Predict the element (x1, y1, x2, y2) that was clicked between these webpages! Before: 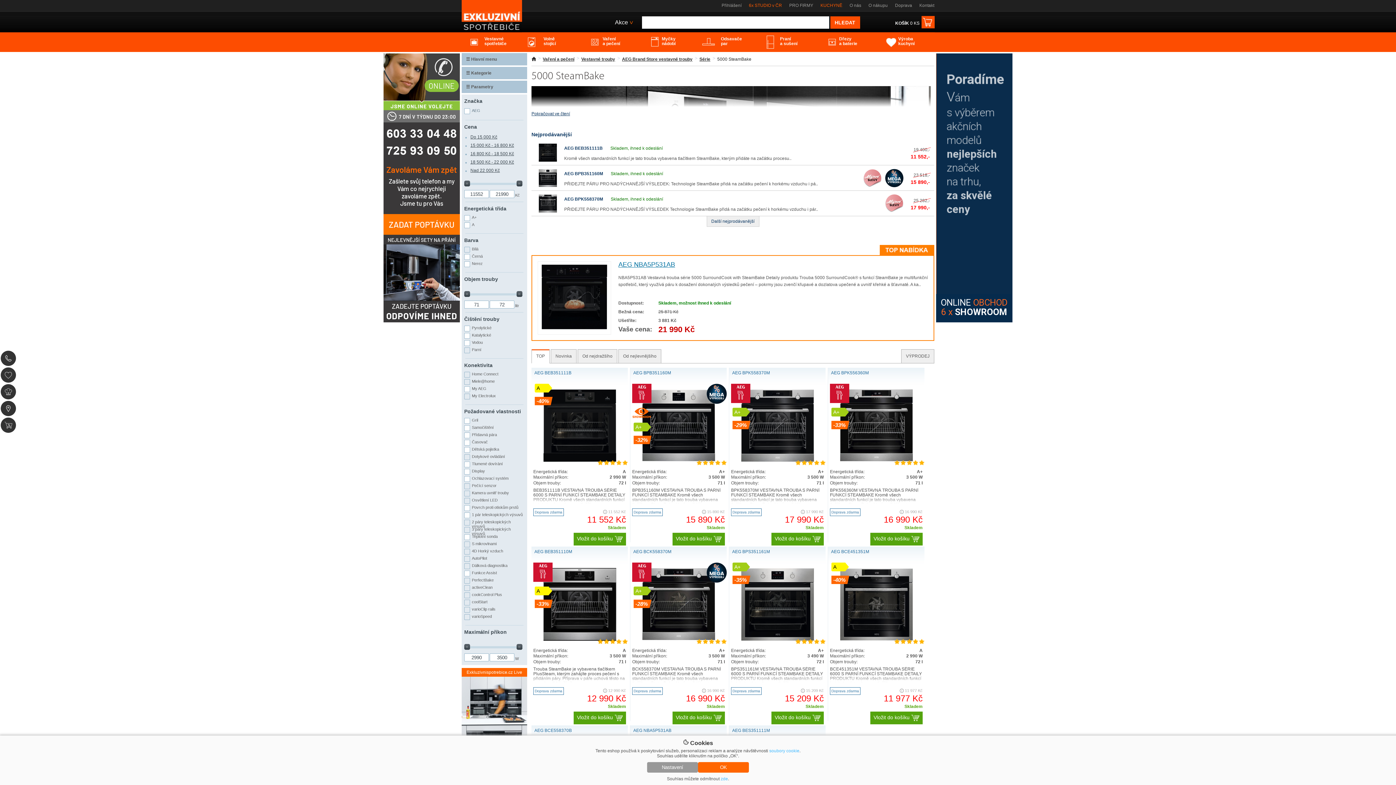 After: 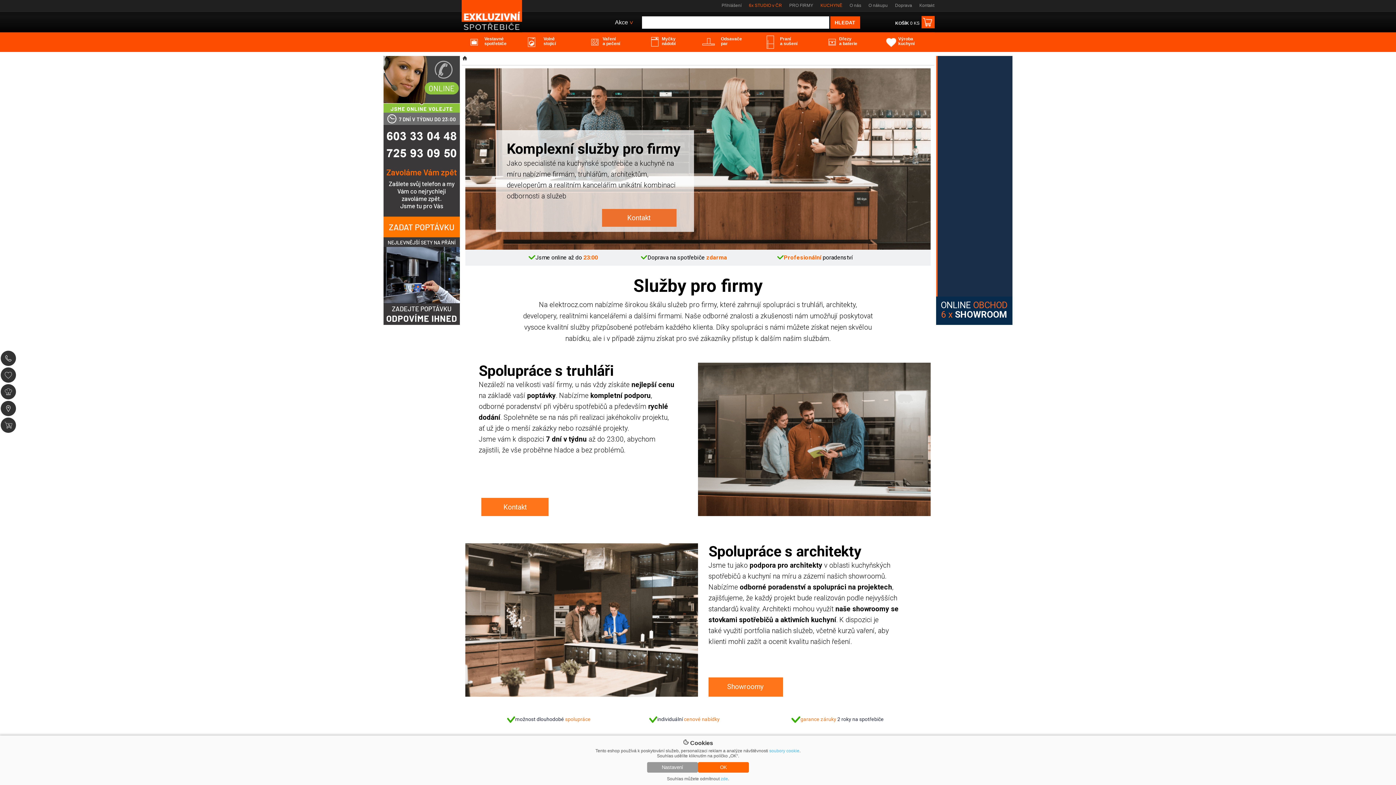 Action: label: PRO FIRMY bbox: (782, 1, 813, 8)